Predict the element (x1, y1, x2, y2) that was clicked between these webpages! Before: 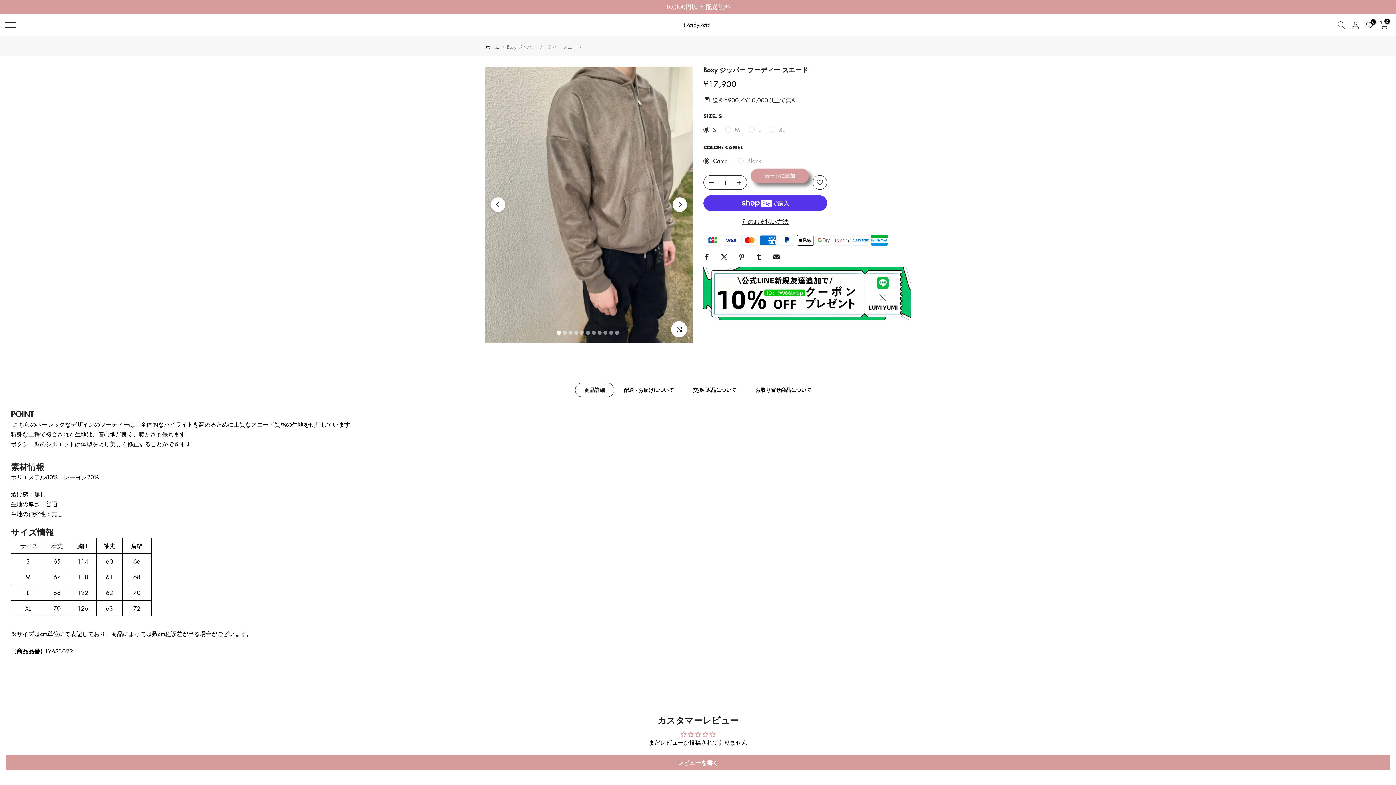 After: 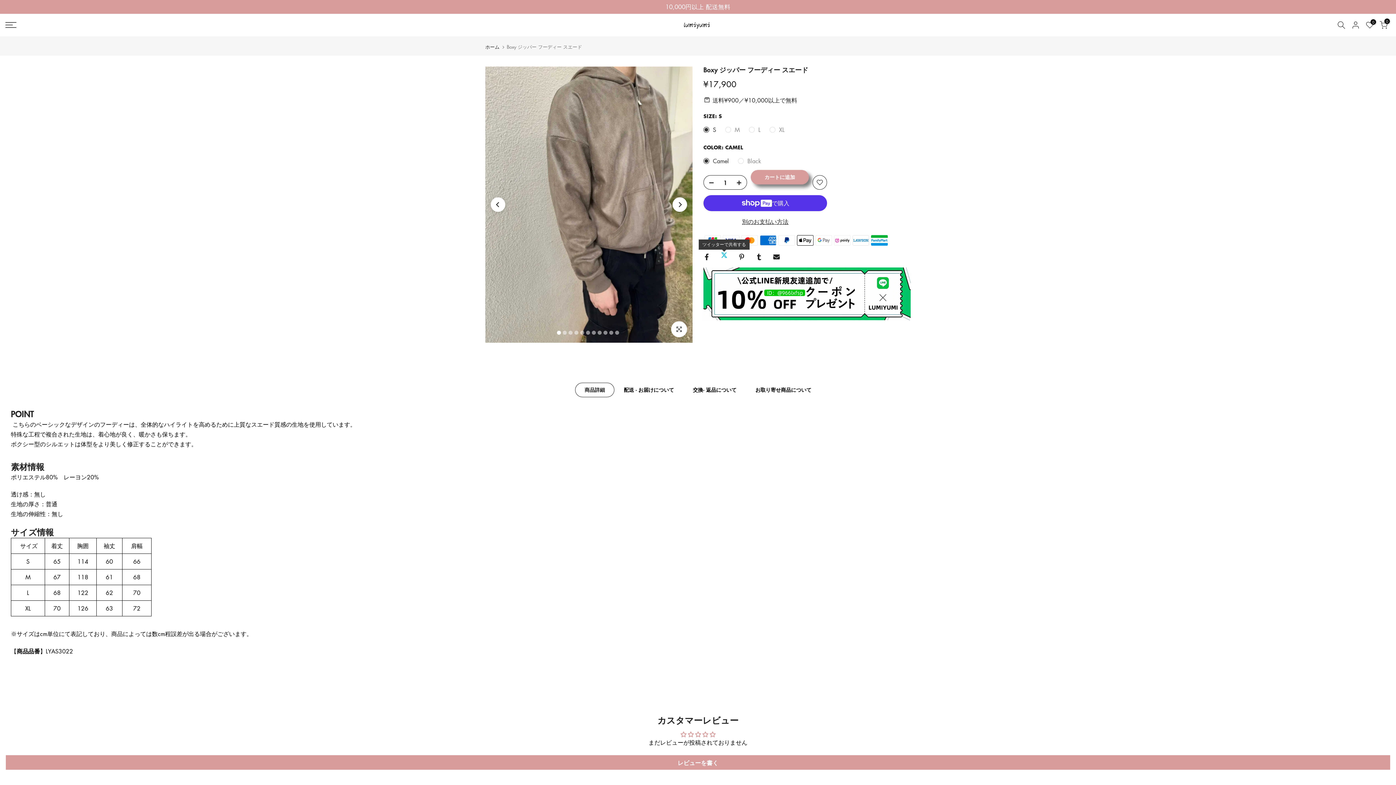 Action: bbox: (721, 253, 727, 260)